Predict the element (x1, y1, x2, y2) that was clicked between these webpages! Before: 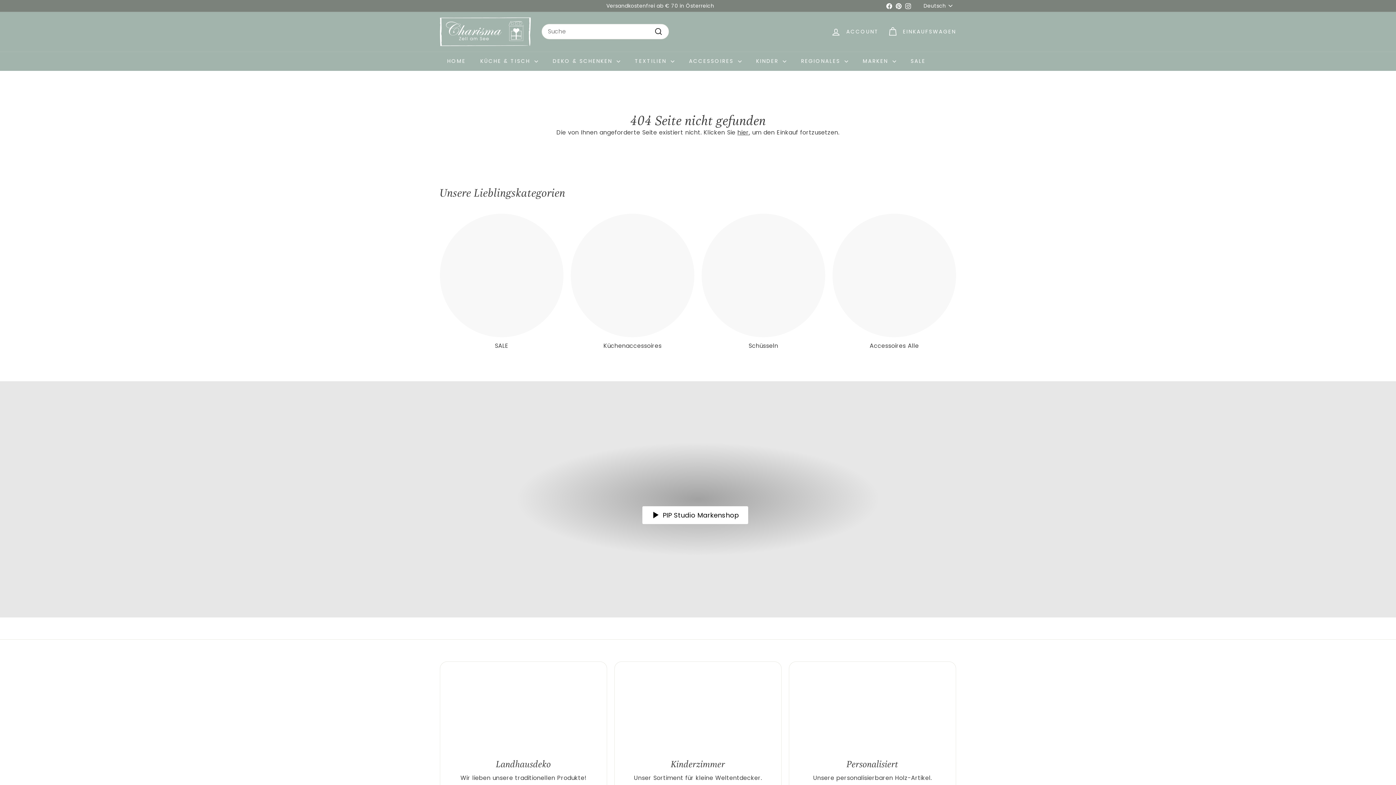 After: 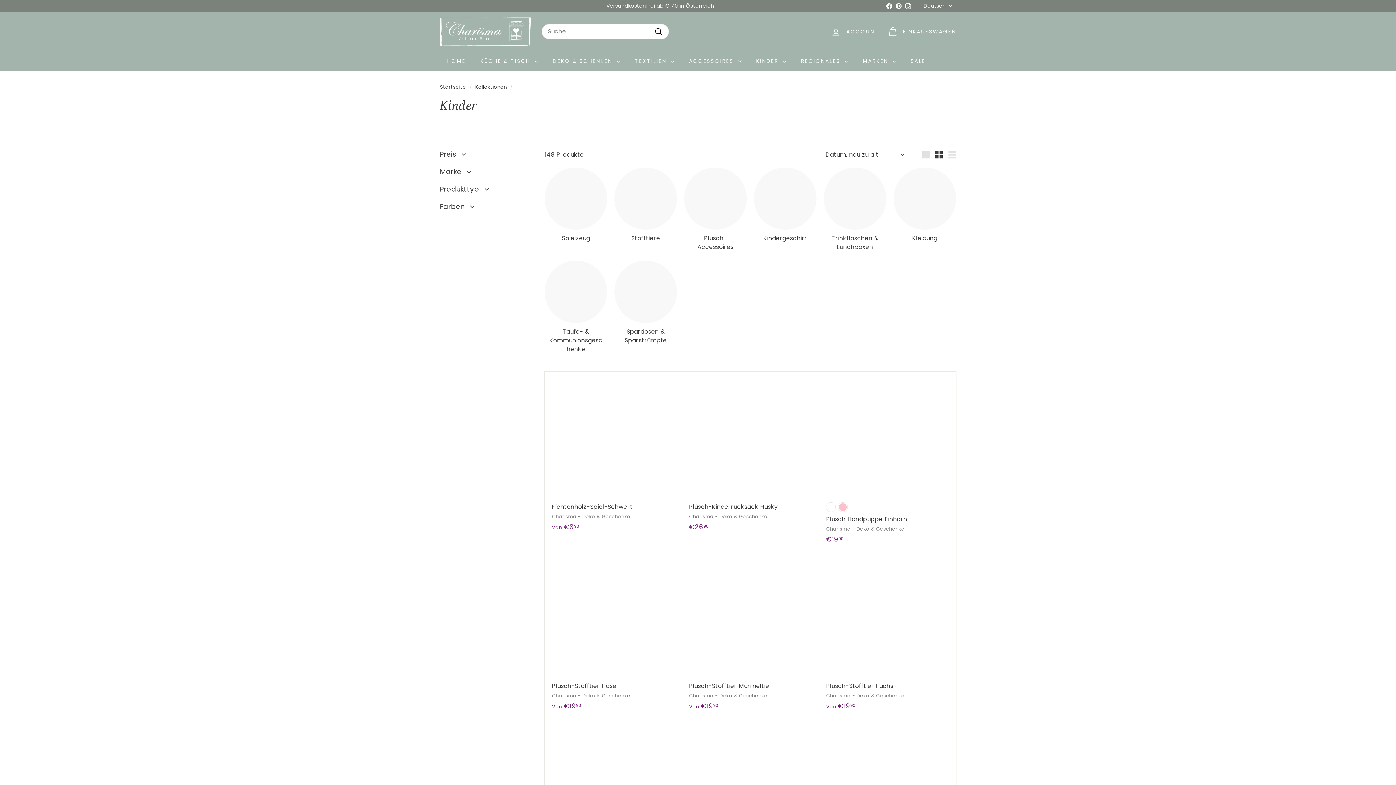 Action: bbox: (625, 672, 770, 751) label: Kinderzimmer